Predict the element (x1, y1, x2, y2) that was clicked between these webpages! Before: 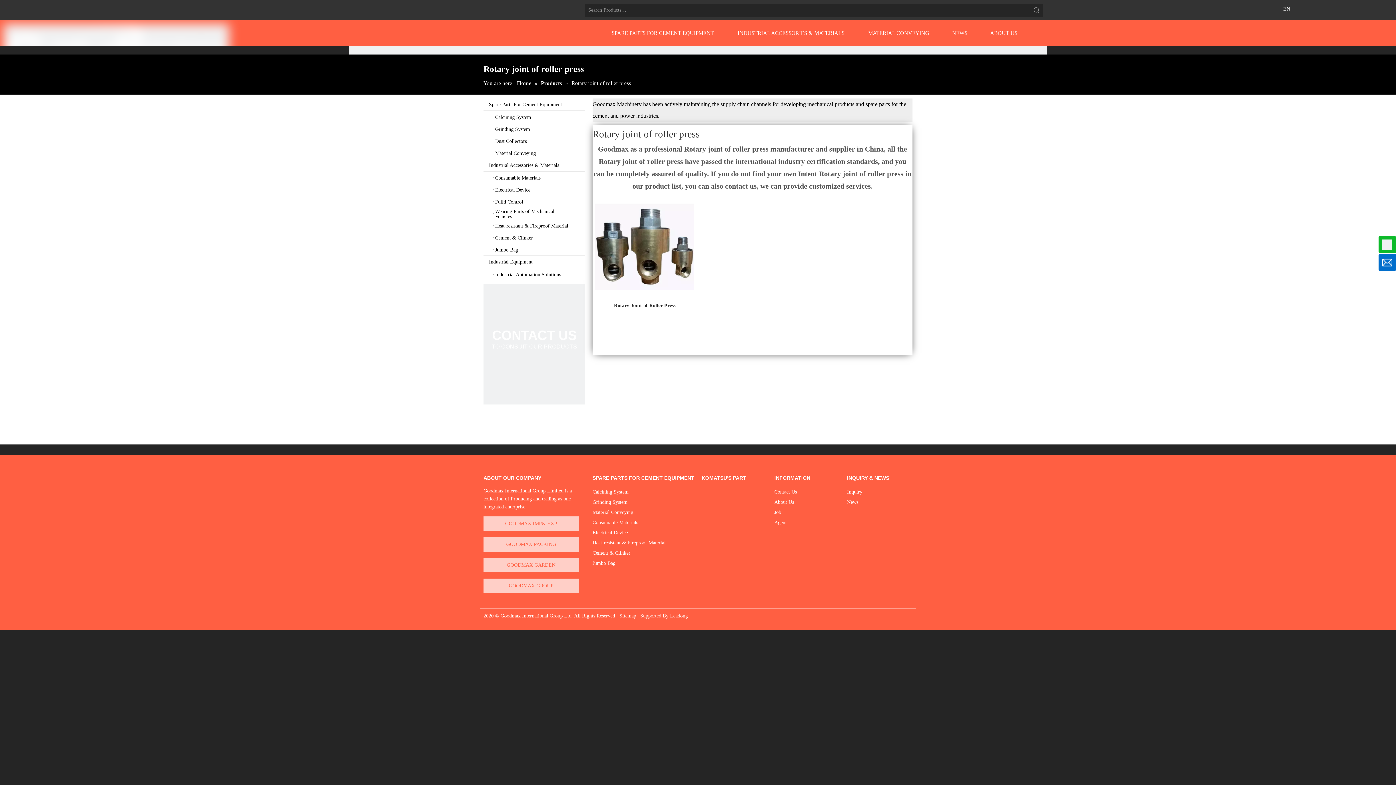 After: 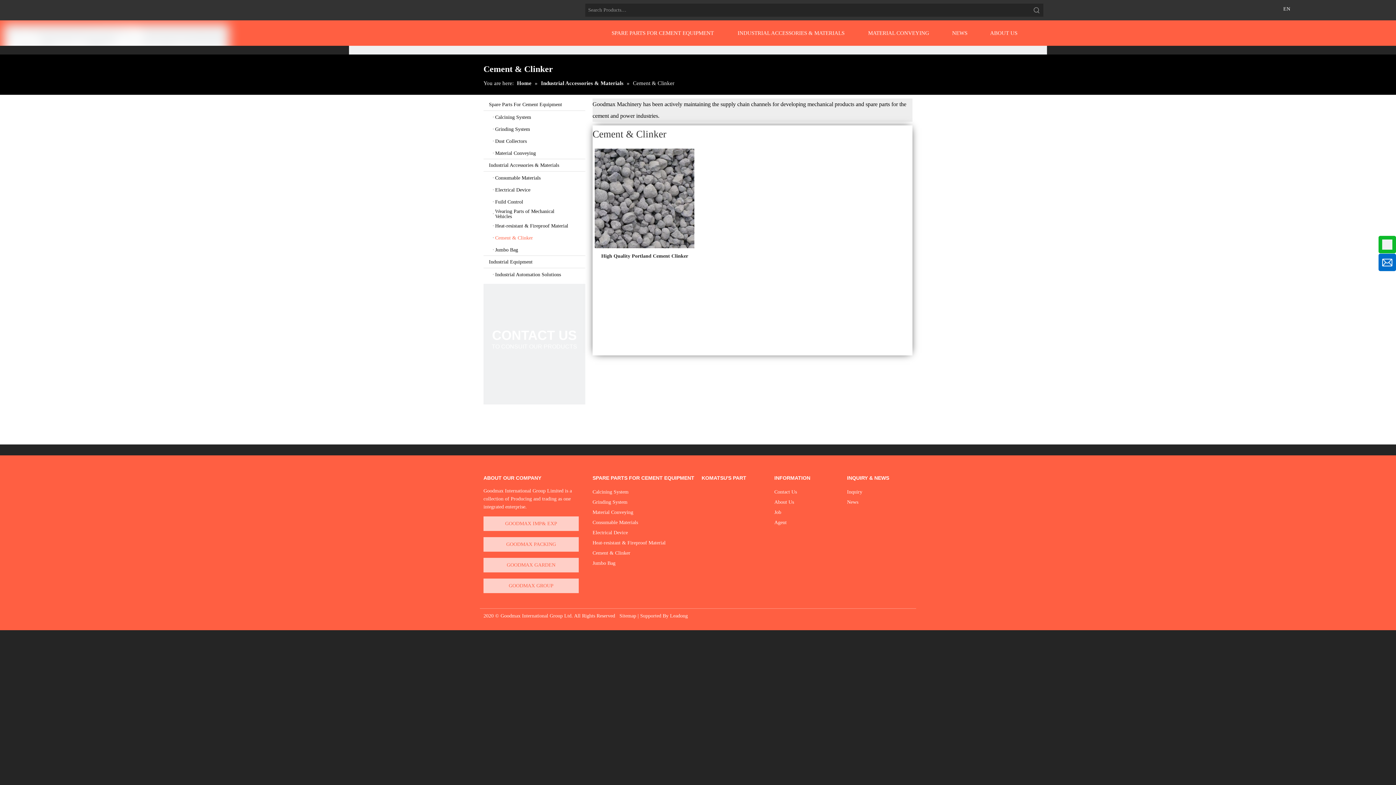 Action: bbox: (592, 550, 630, 556) label: Cement & Clinker